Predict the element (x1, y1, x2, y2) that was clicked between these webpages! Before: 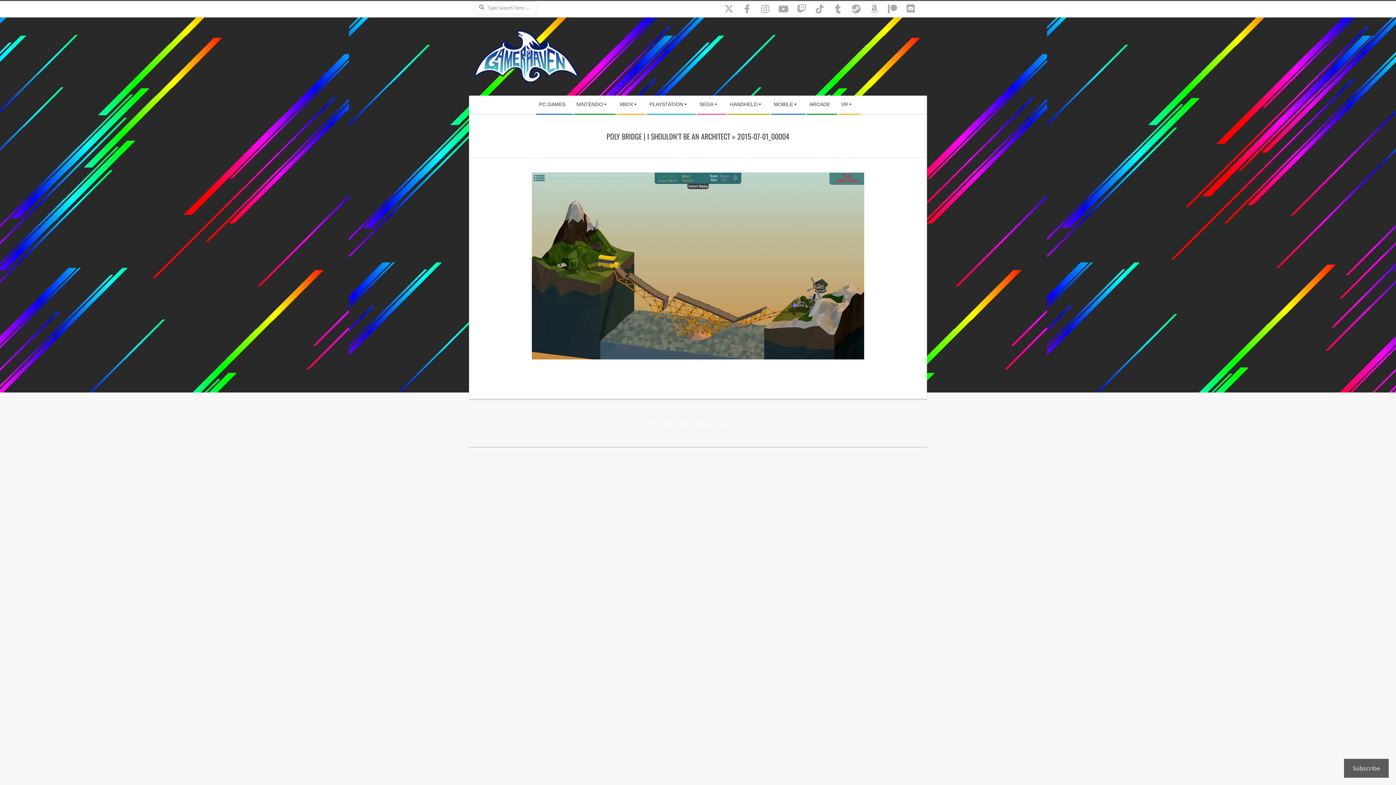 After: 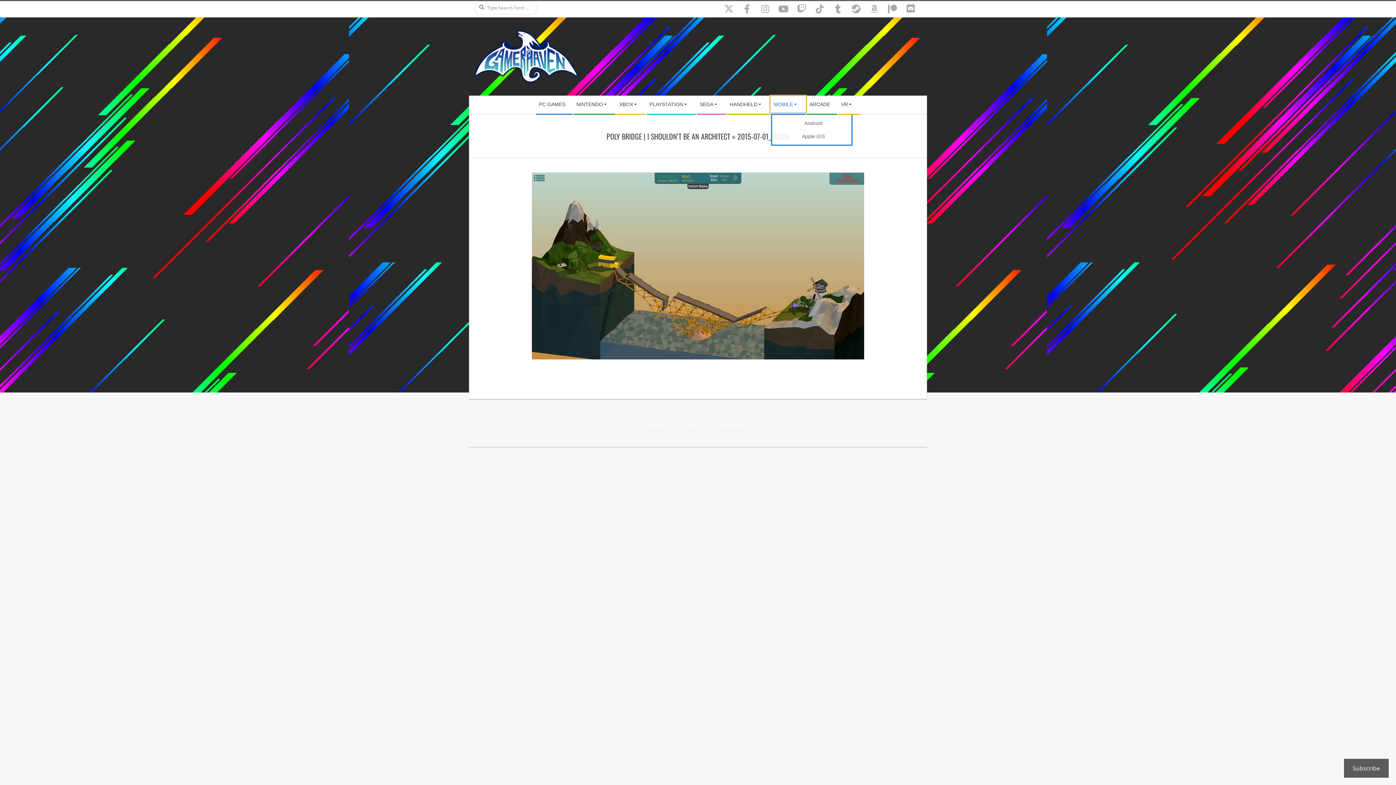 Action: bbox: (770, 96, 806, 113) label: MOBILE